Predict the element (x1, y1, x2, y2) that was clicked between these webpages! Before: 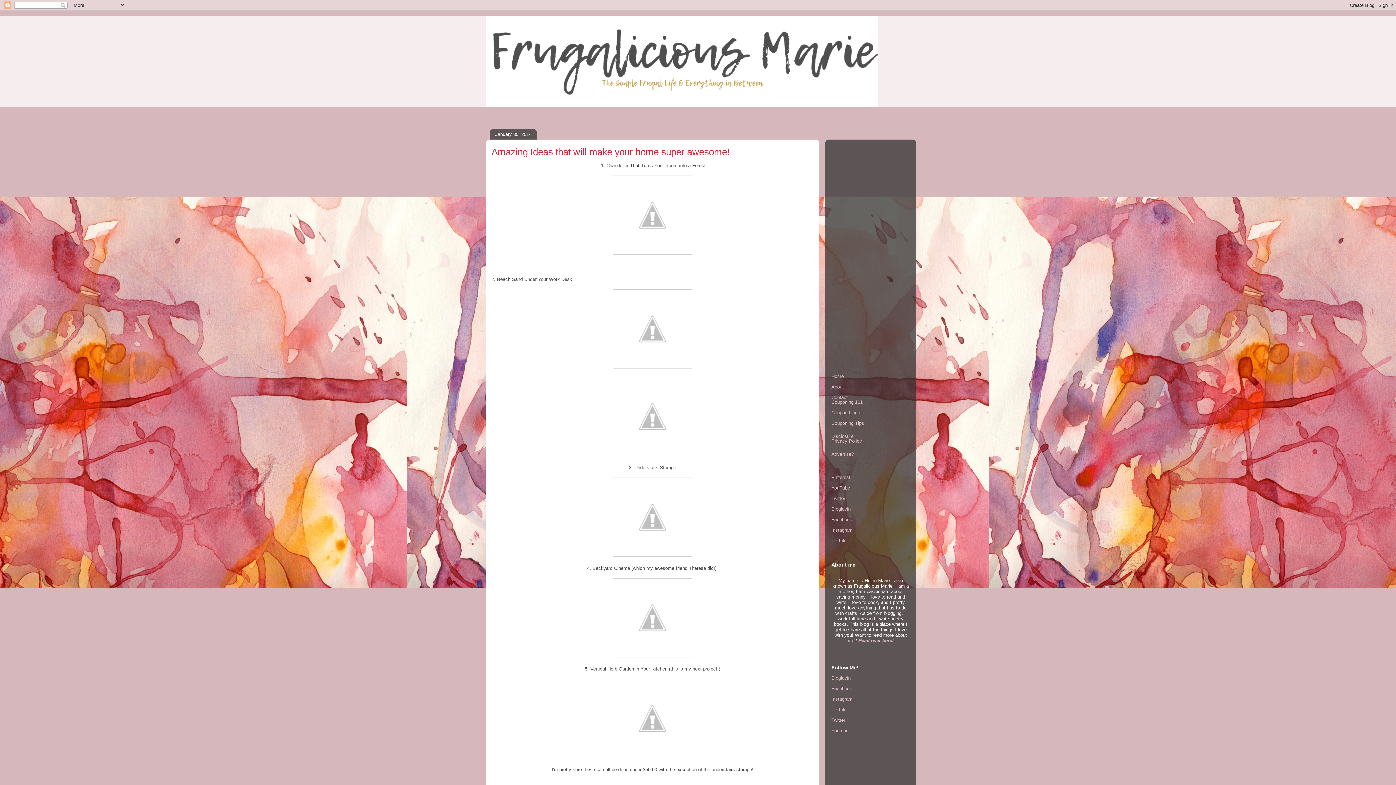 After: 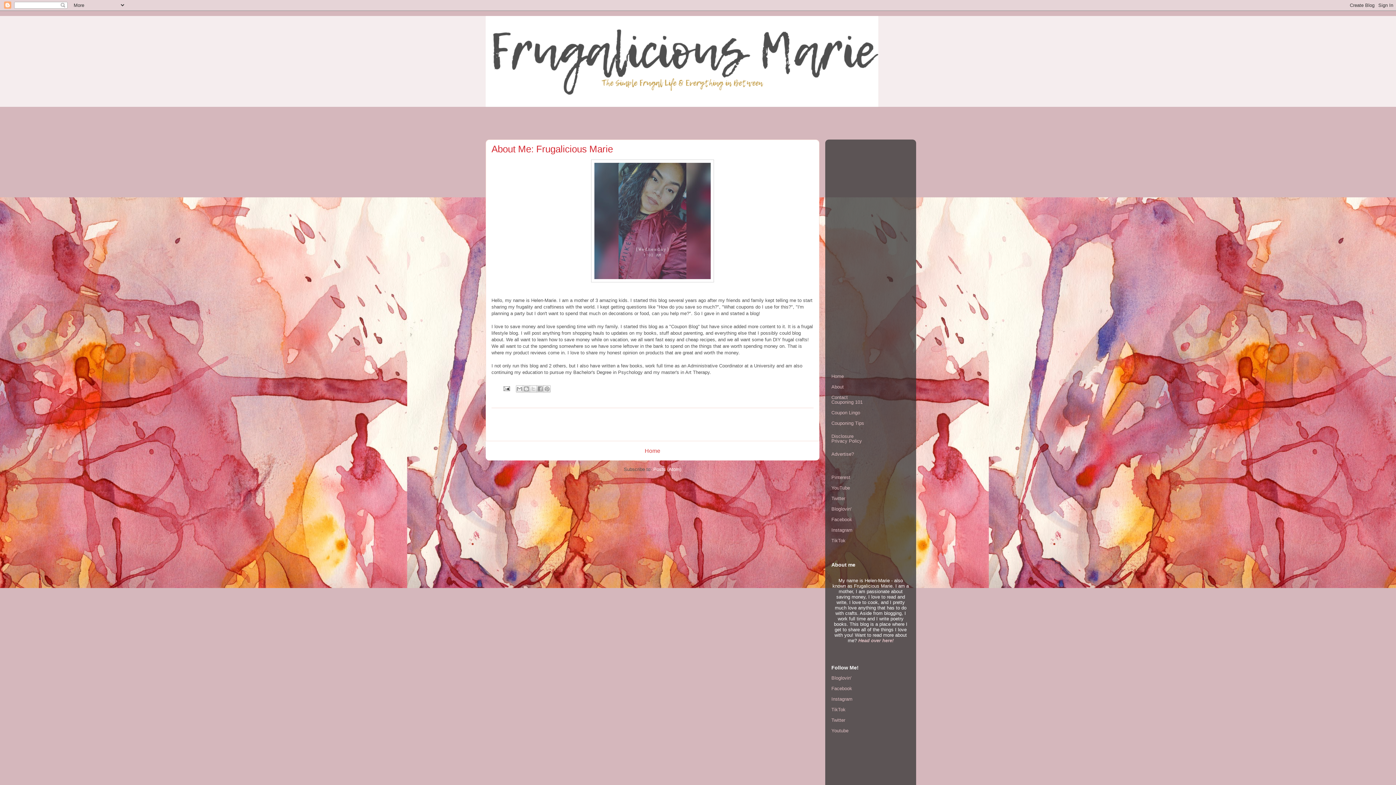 Action: bbox: (858, 638, 893, 643) label: Head over here!